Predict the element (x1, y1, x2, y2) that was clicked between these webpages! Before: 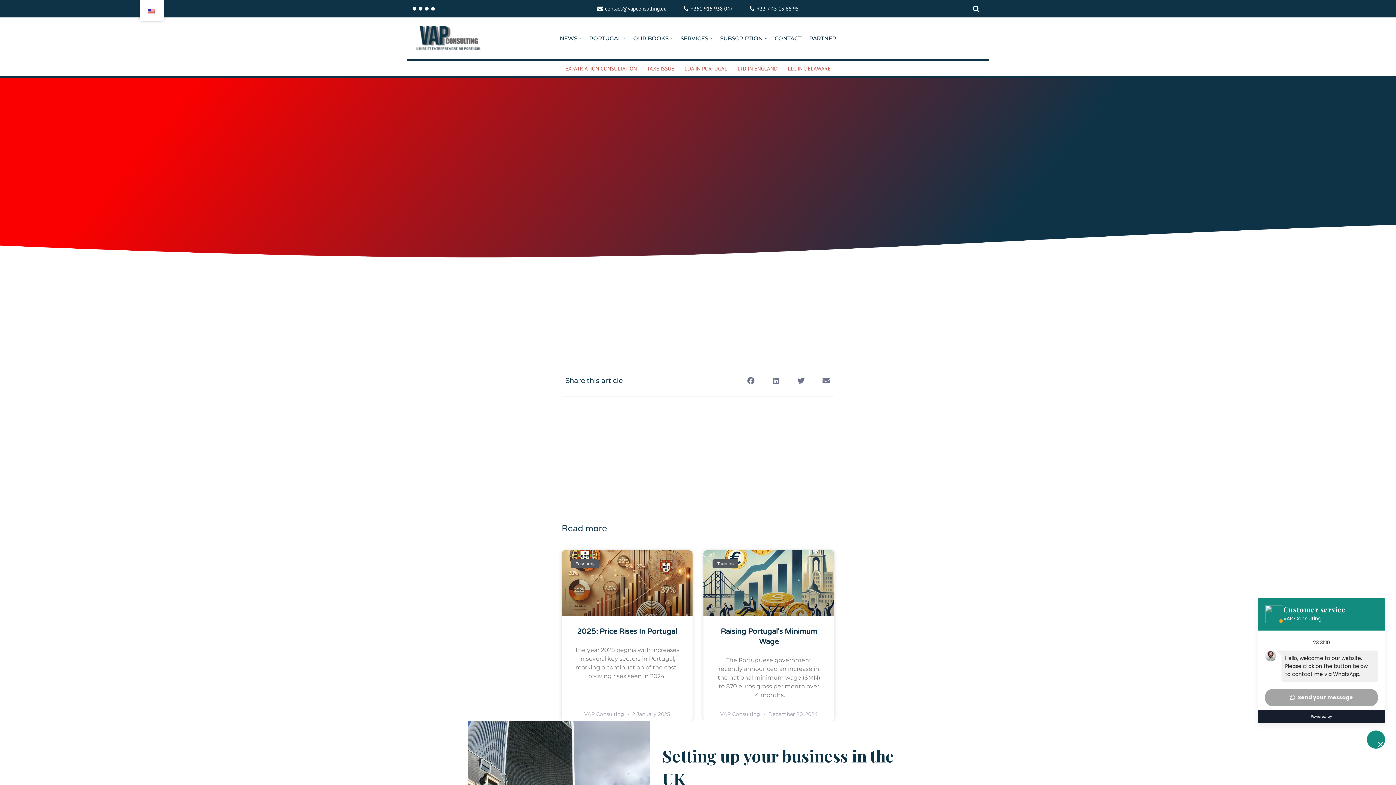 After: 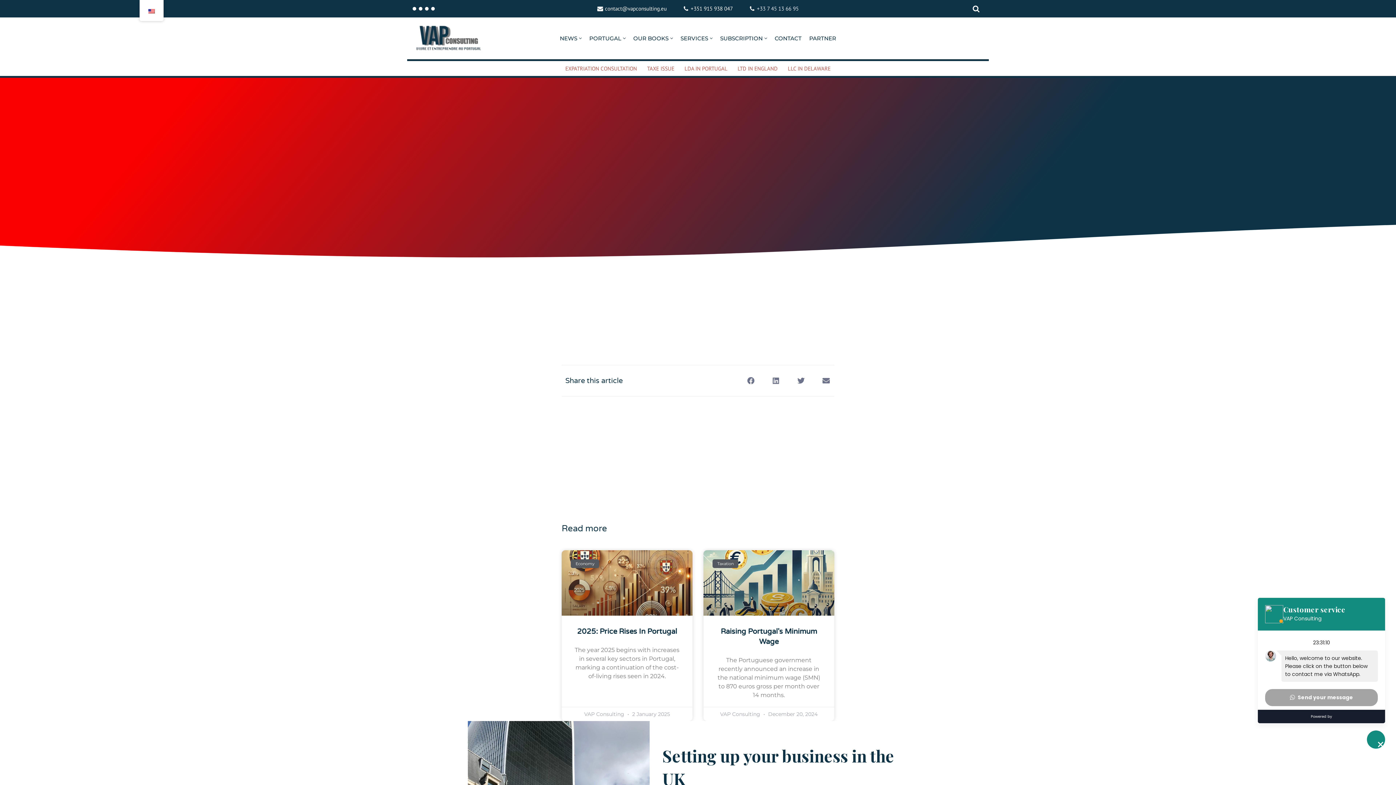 Action: label: +33 7 45 13 66 95 bbox: (757, 4, 798, 13)